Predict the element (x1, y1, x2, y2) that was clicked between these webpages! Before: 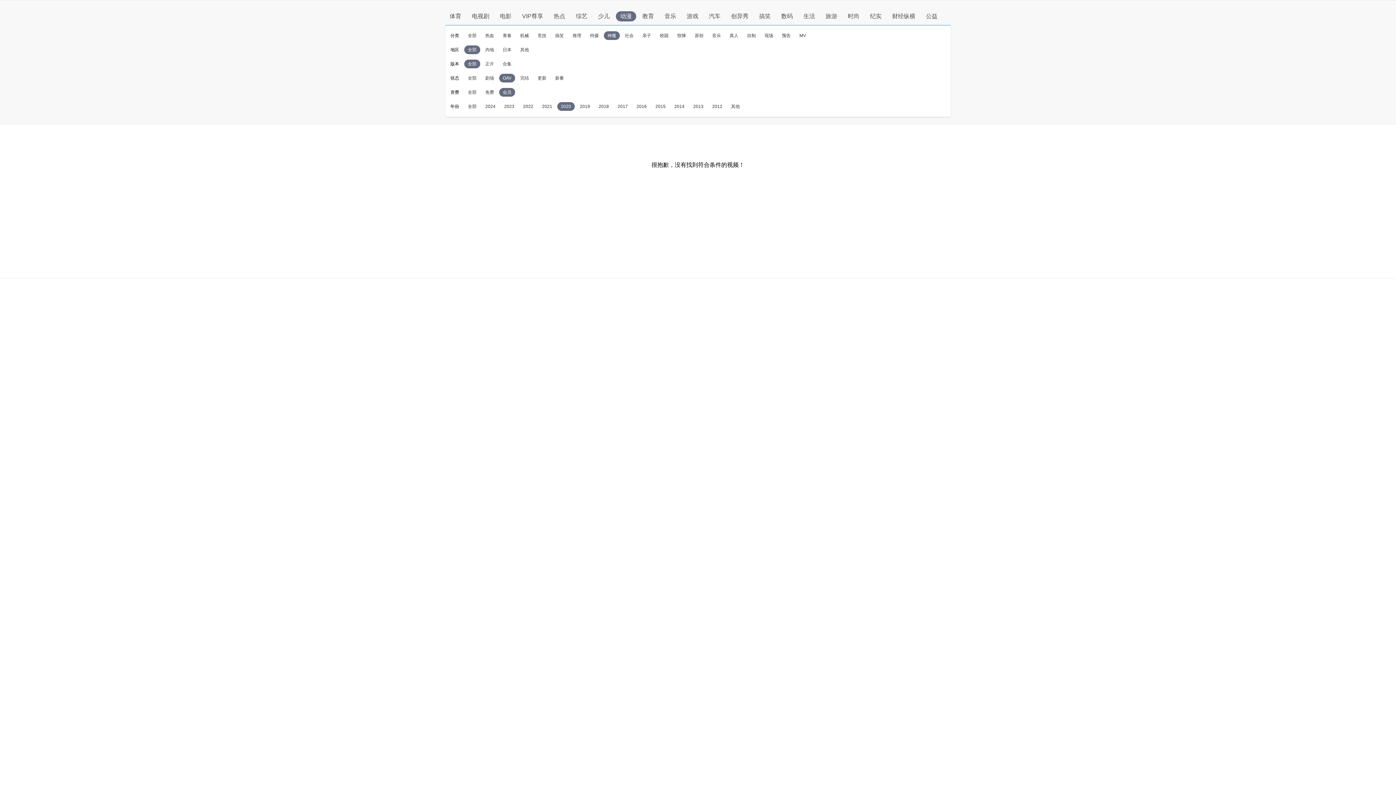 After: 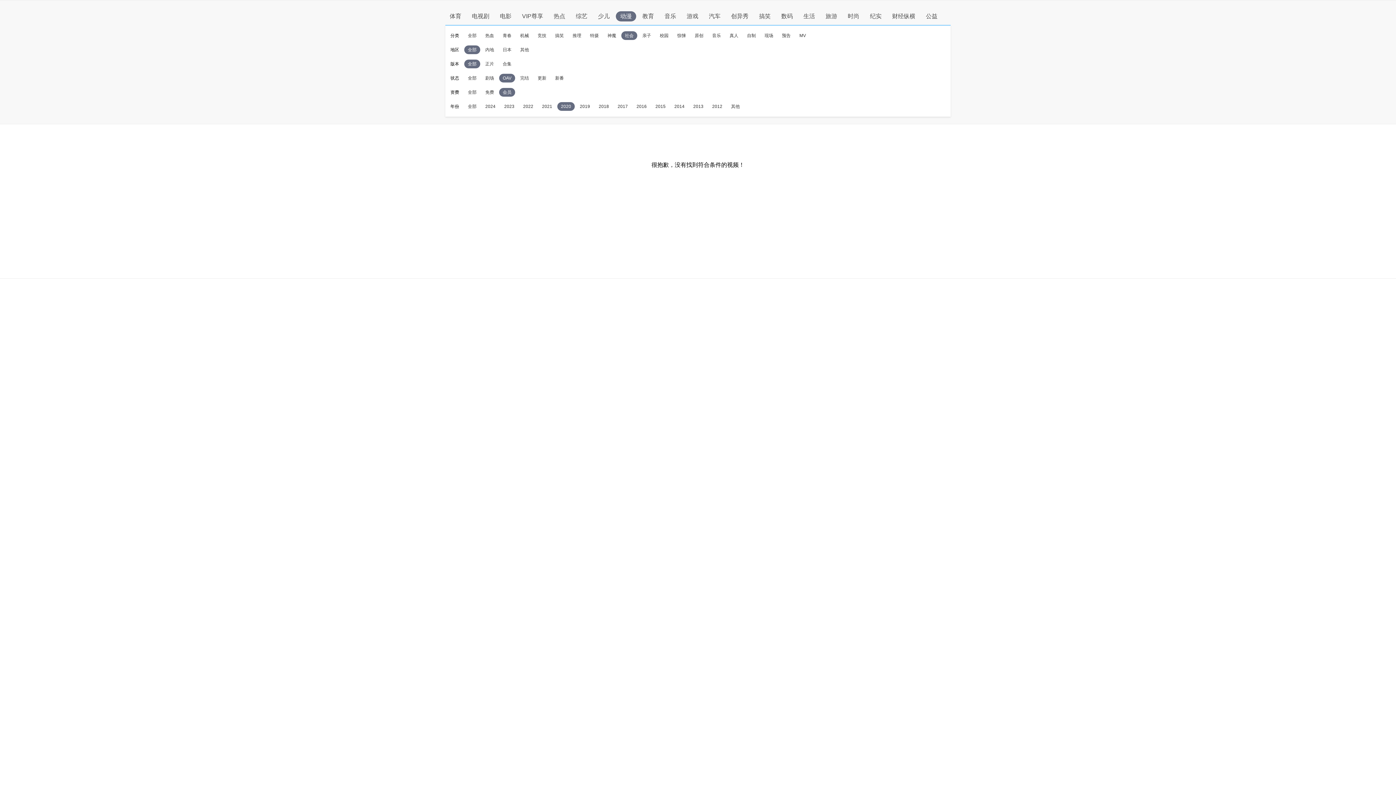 Action: label: 社会 bbox: (625, 33, 633, 38)